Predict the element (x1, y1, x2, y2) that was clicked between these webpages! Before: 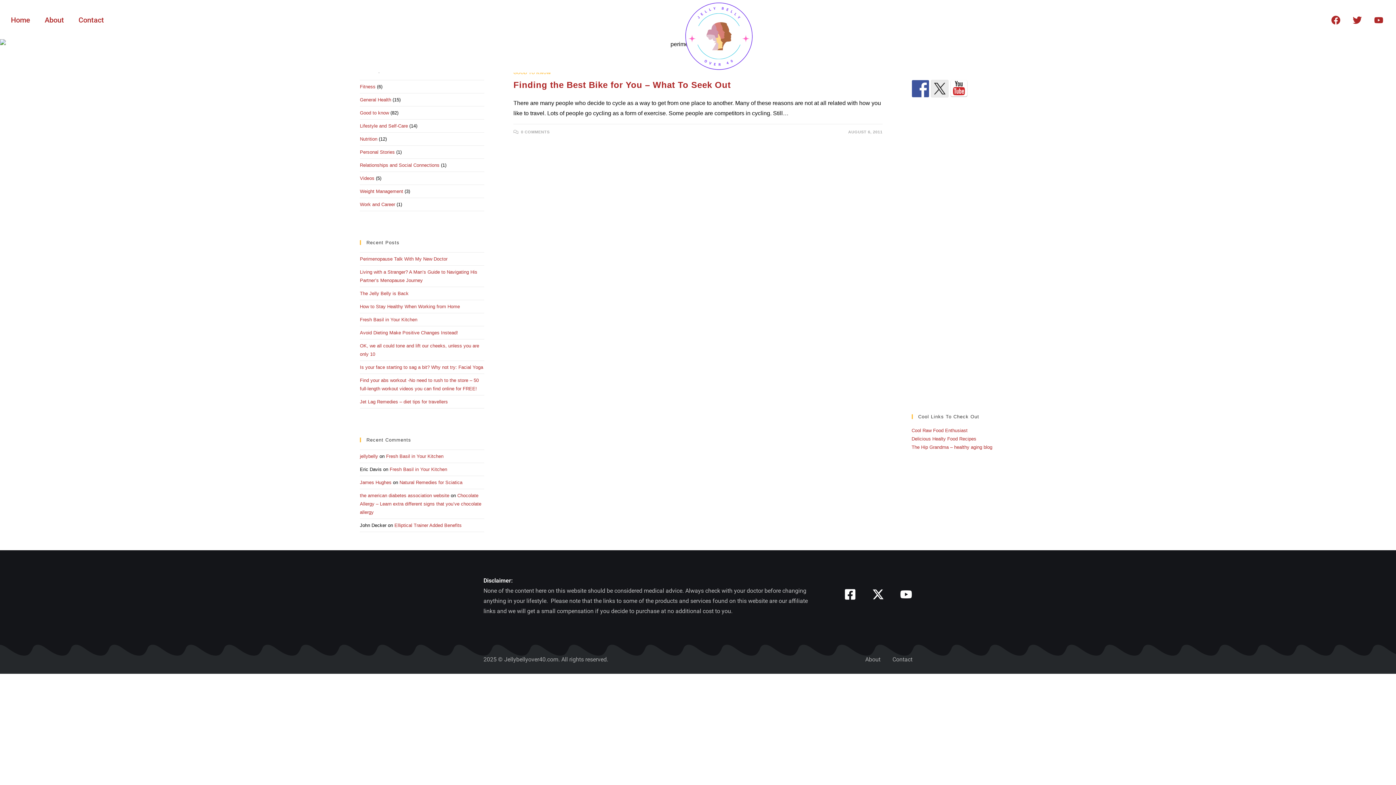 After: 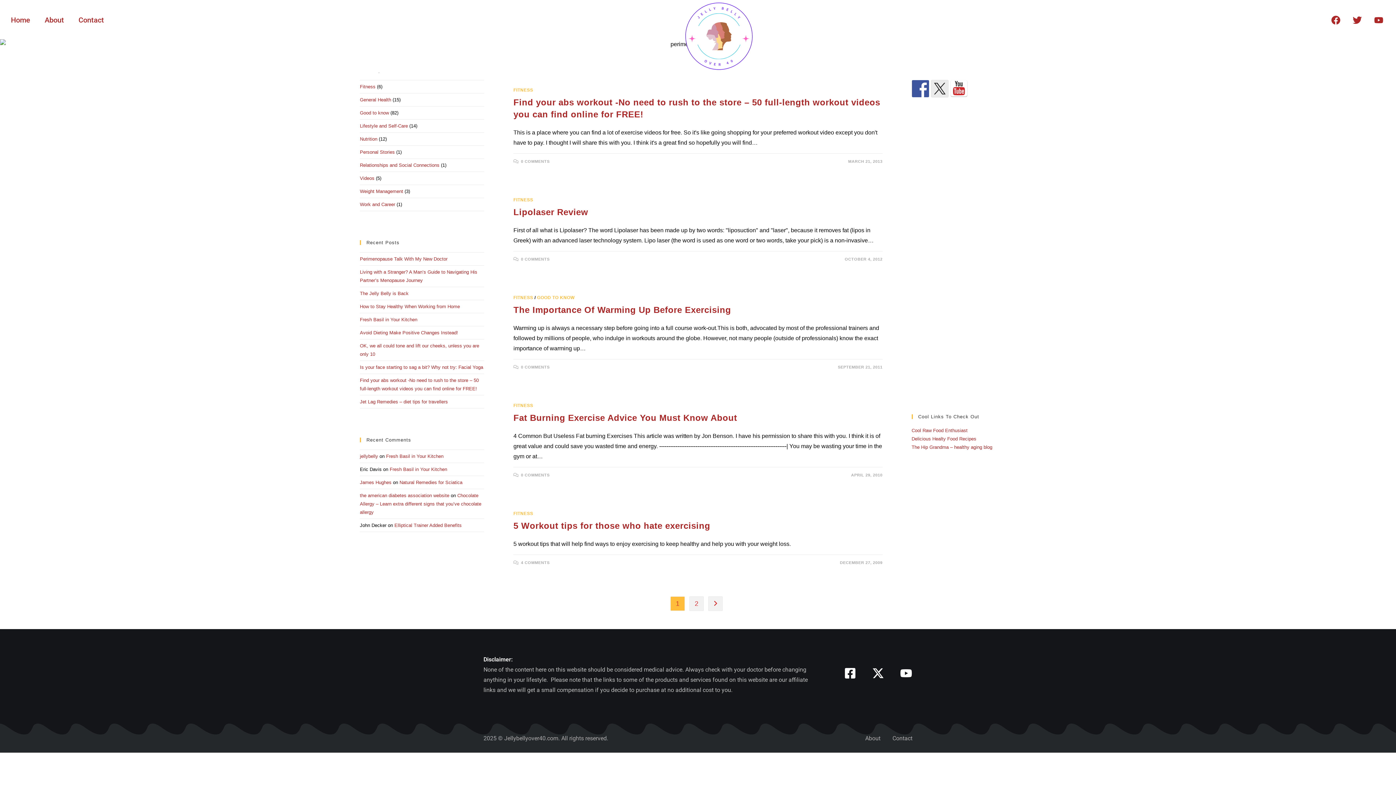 Action: bbox: (360, 83, 375, 89) label: Fitness